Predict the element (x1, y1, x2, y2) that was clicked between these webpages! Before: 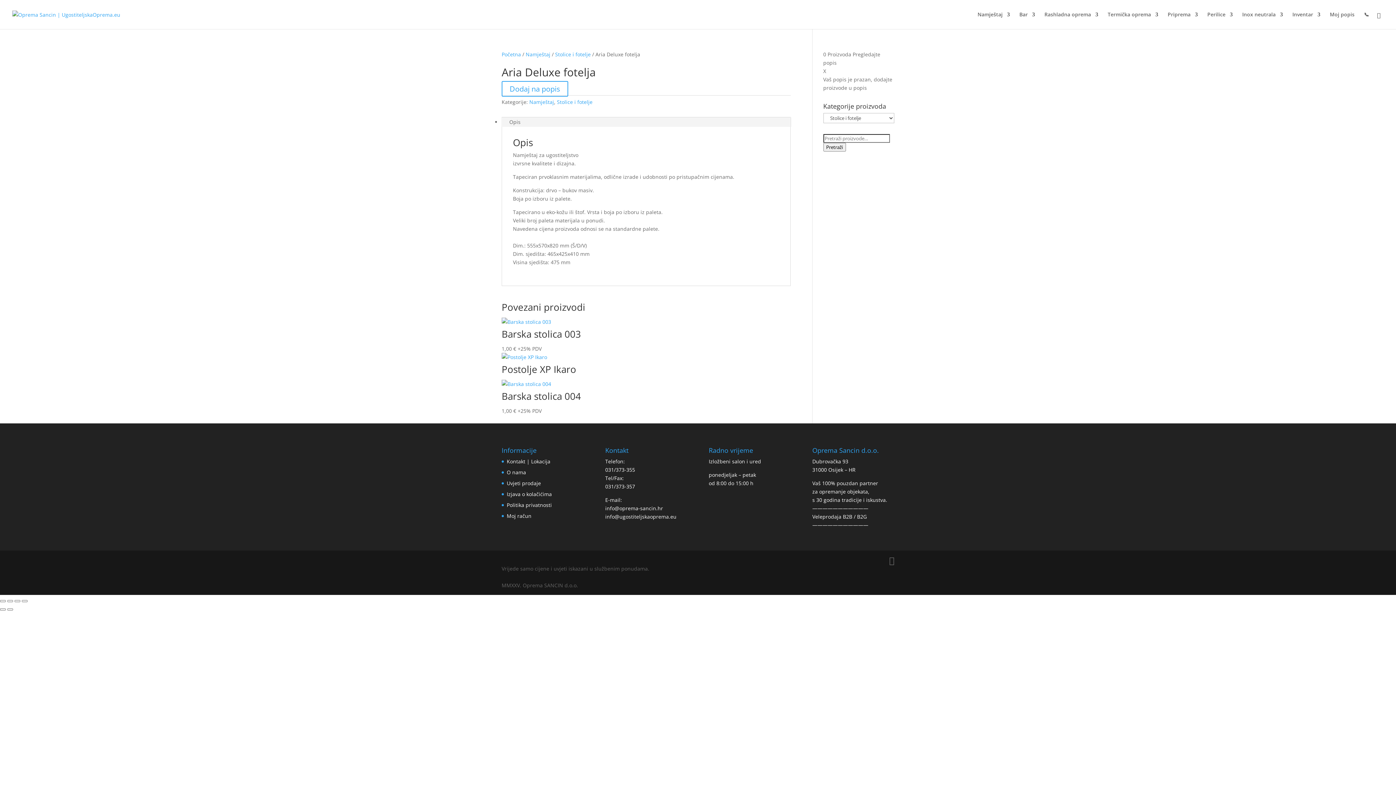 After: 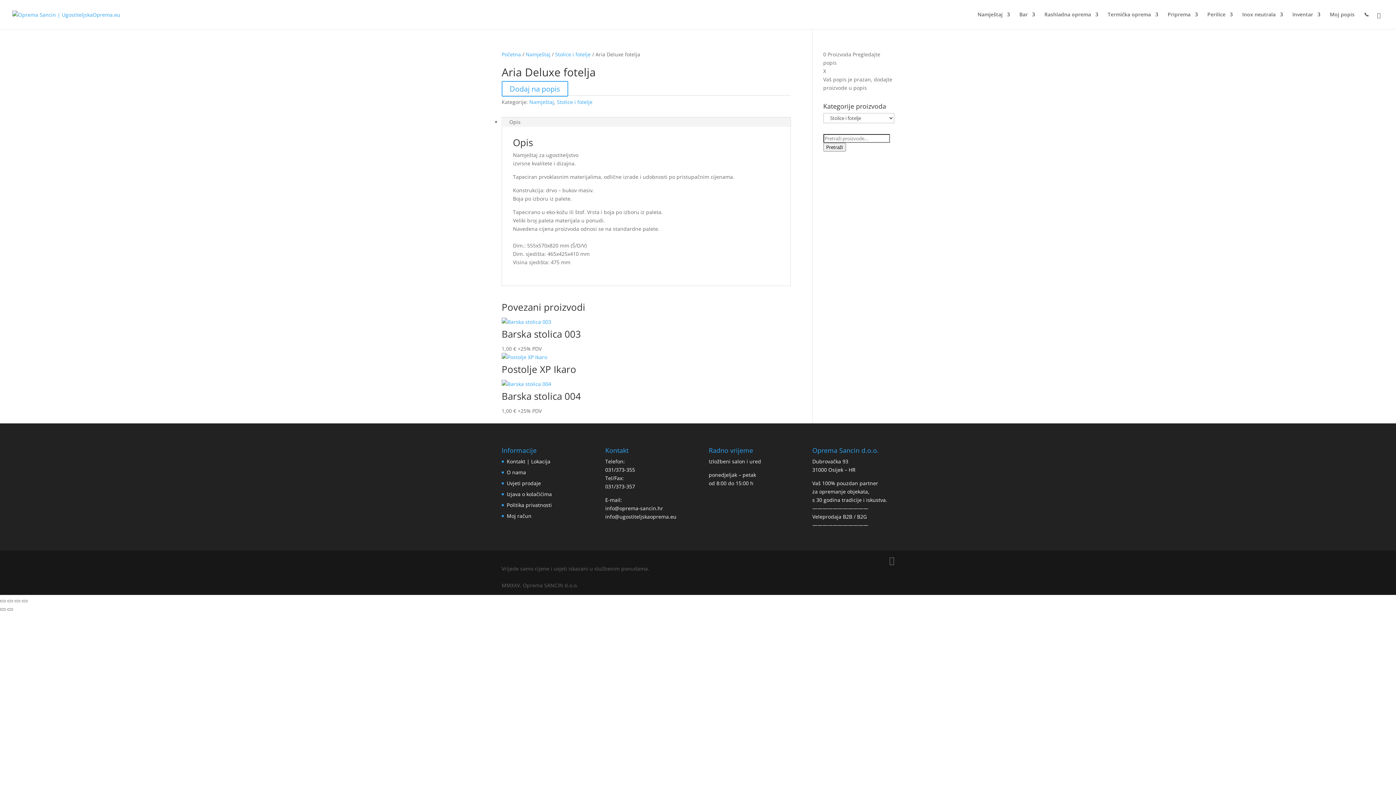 Action: bbox: (605, 505, 663, 511) label: info@oprema-sancin.hr